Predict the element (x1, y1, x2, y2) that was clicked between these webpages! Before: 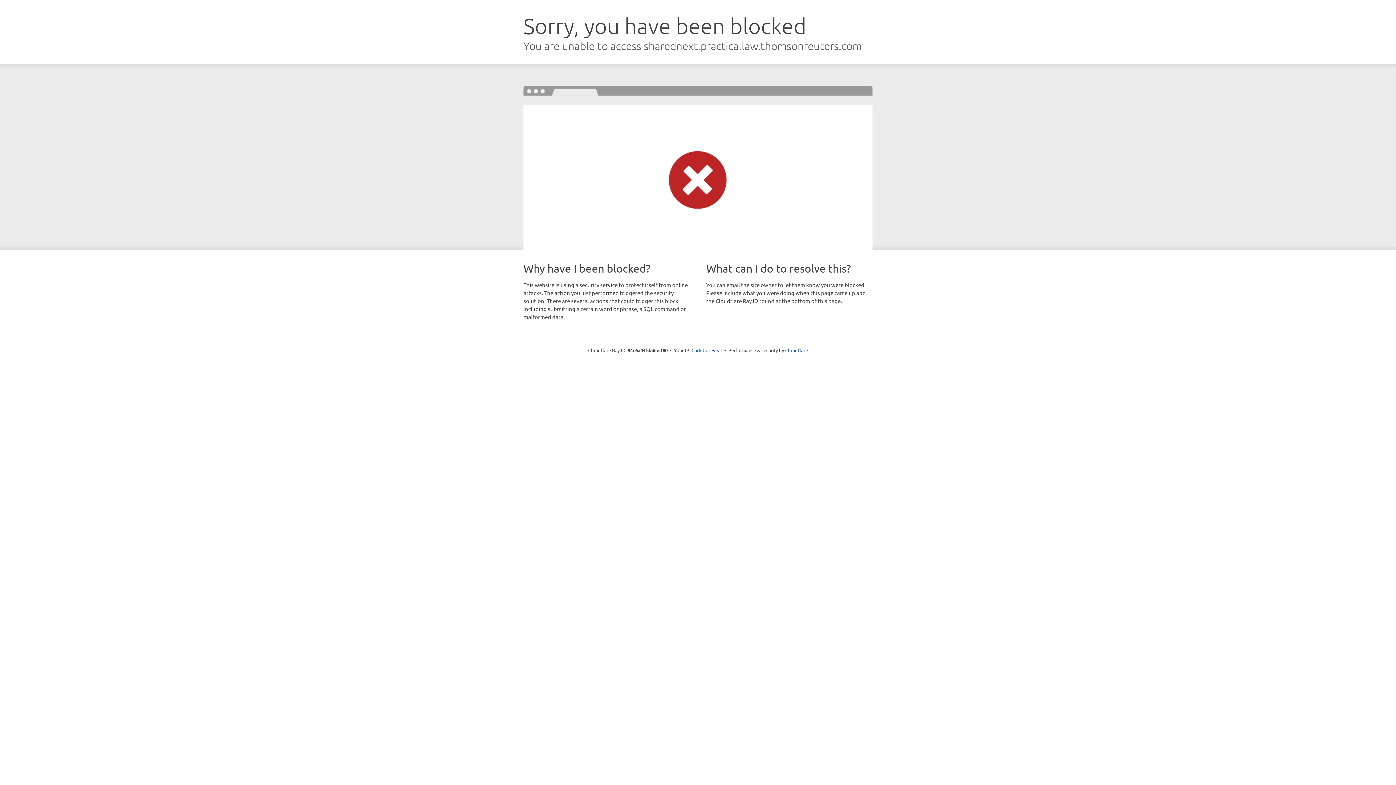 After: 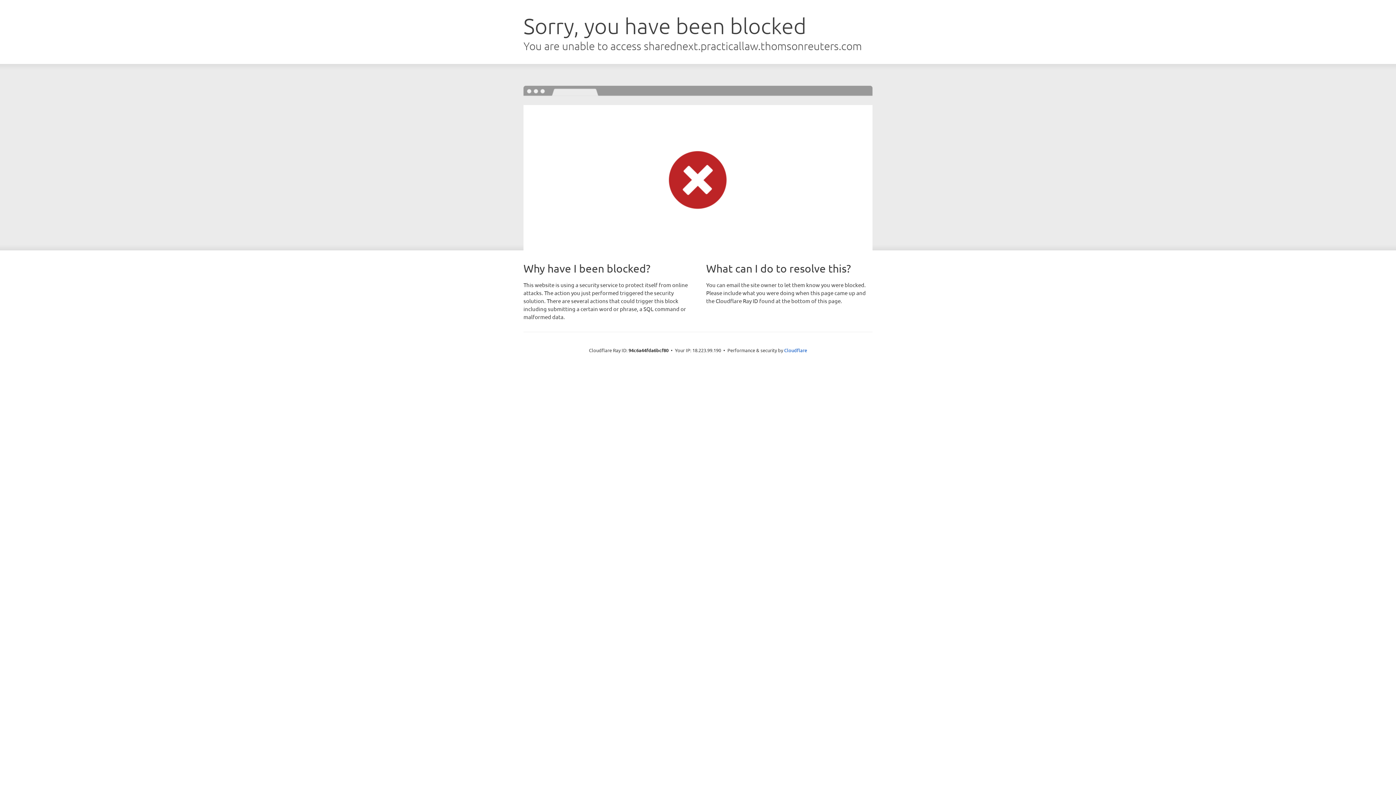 Action: label: Click to reveal bbox: (691, 346, 722, 353)